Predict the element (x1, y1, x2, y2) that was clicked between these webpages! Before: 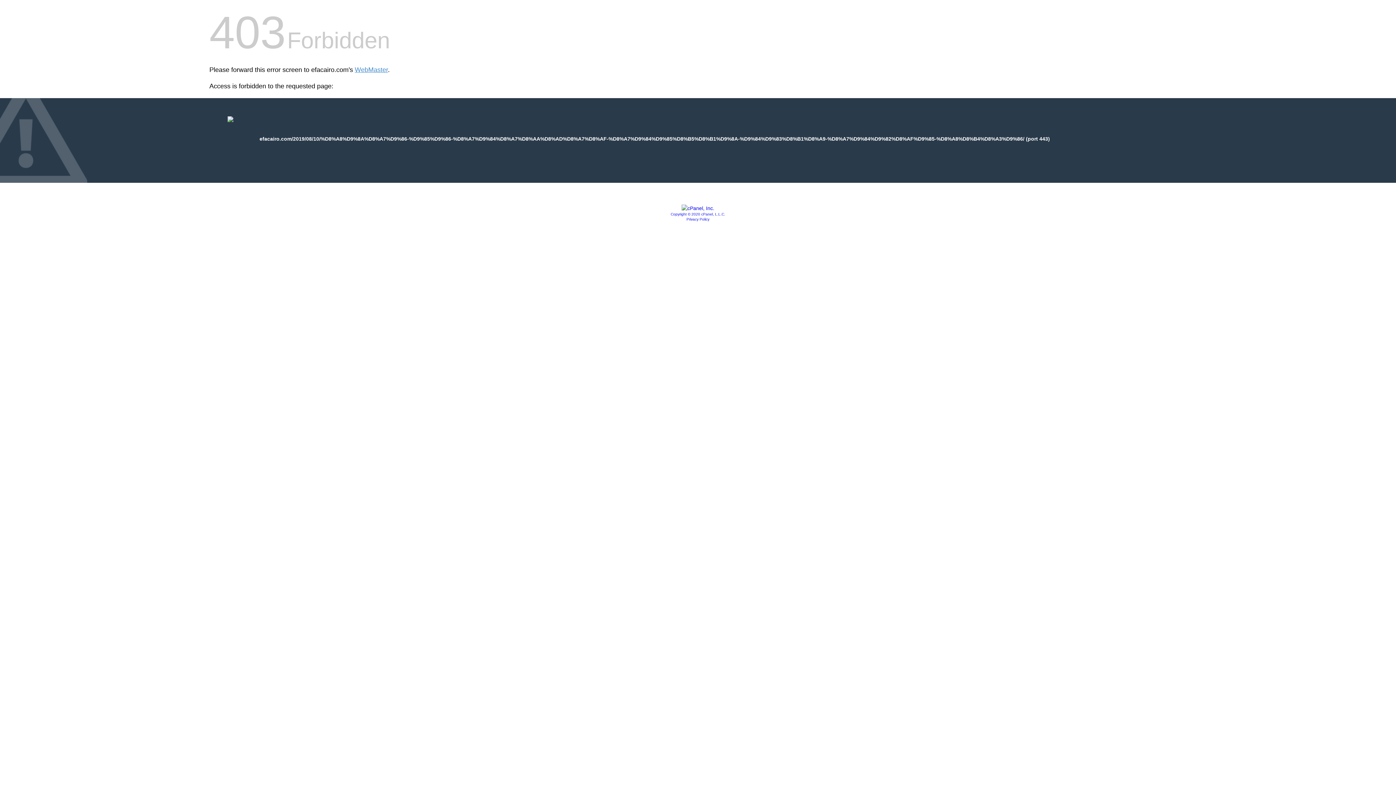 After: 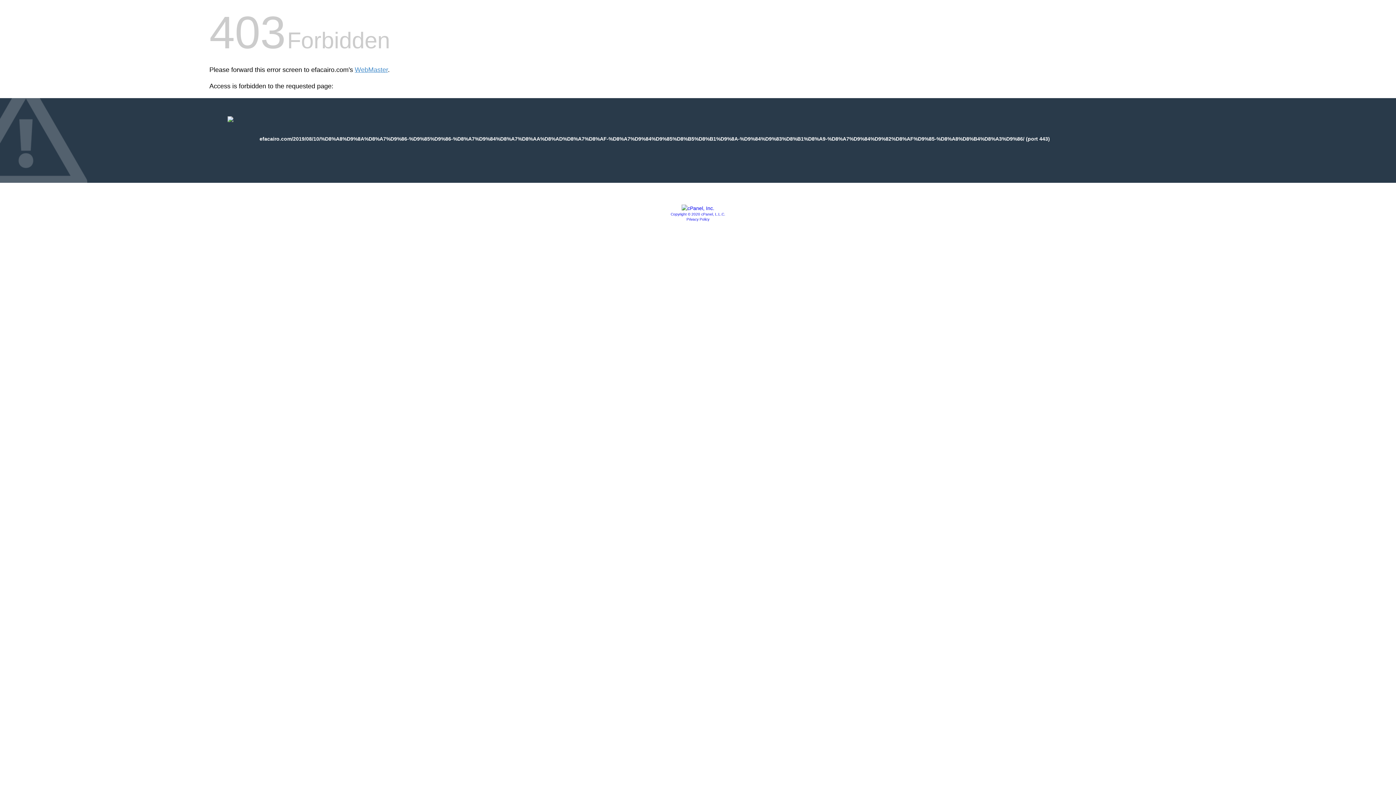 Action: label: Copyright © 2020 cPanel, L.L.C. bbox: (670, 212, 725, 216)